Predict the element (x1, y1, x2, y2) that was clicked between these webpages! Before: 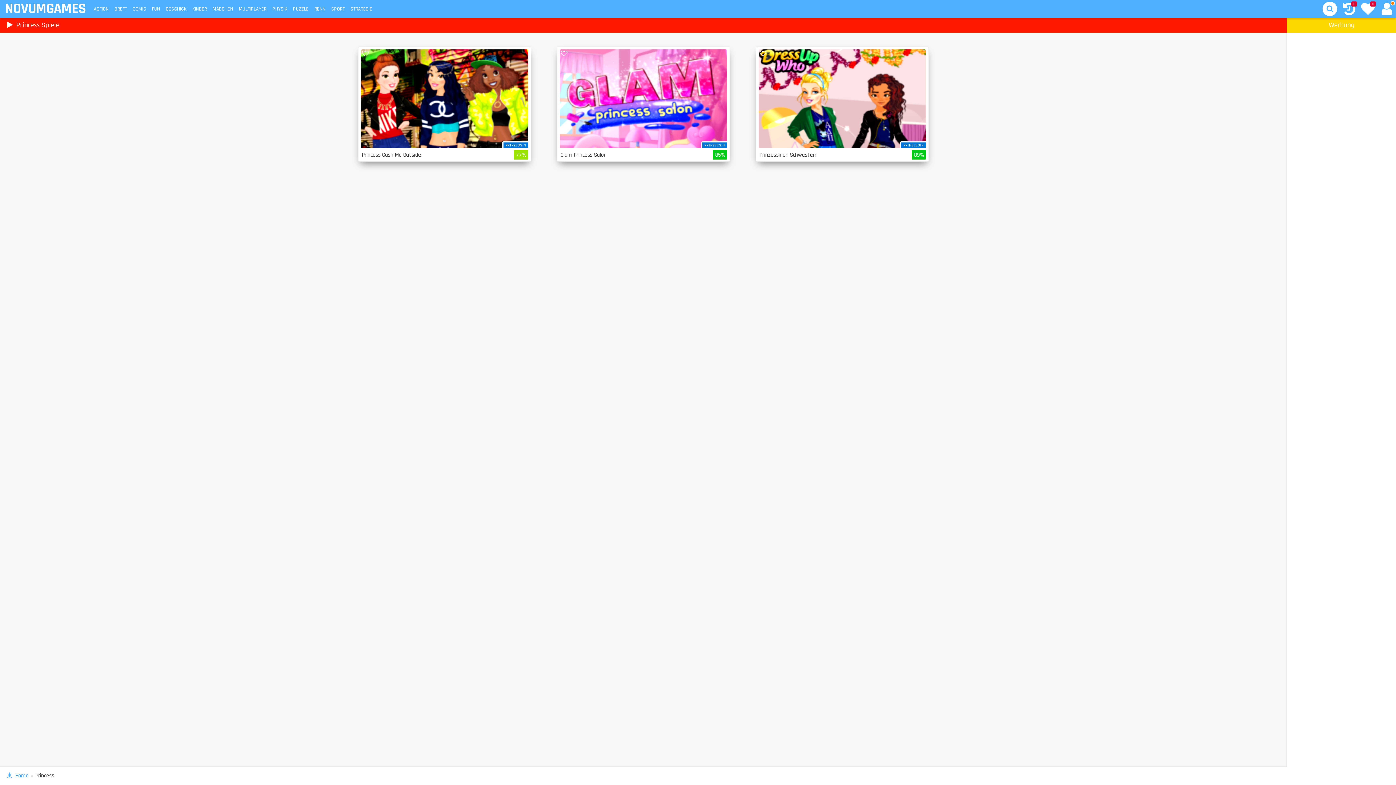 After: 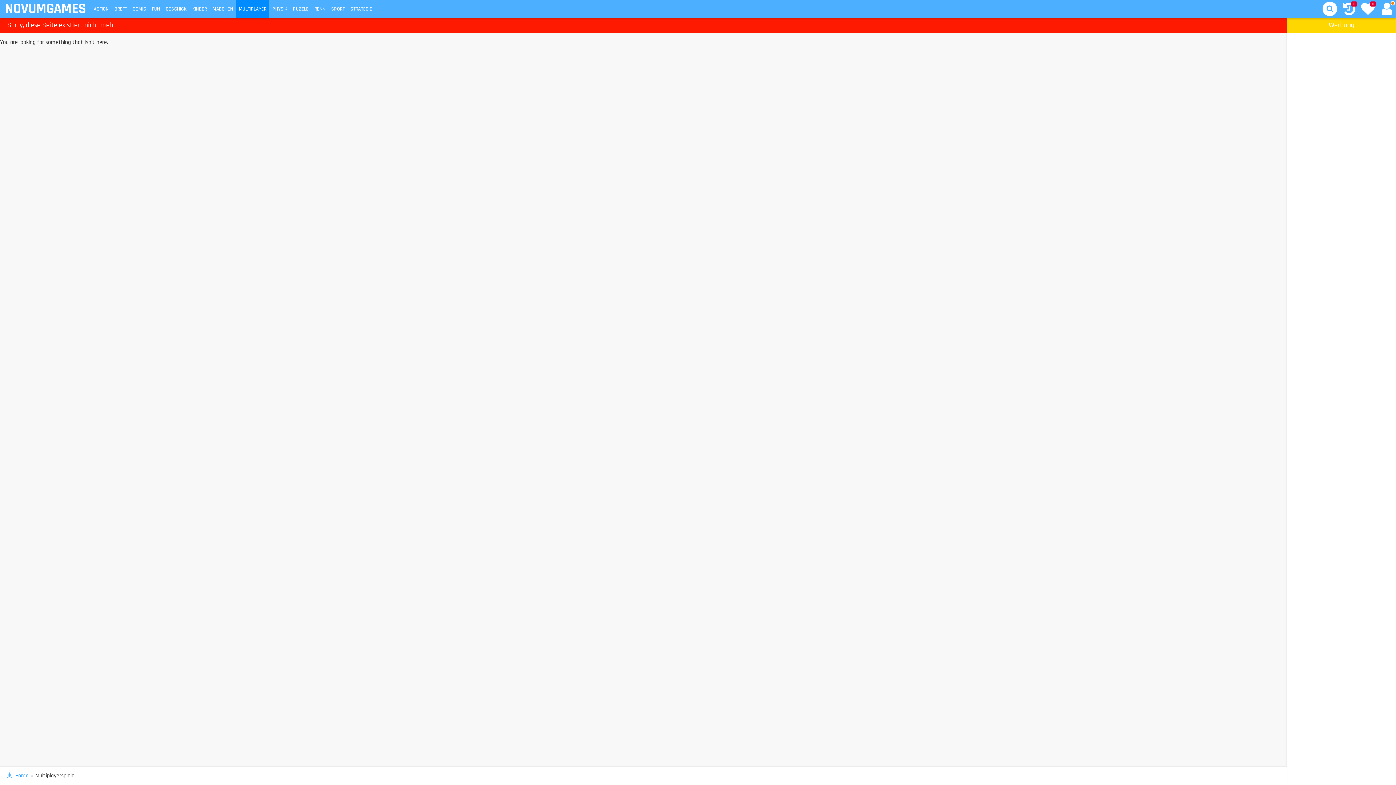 Action: bbox: (236, 0, 269, 18) label: MULTIPLAYER